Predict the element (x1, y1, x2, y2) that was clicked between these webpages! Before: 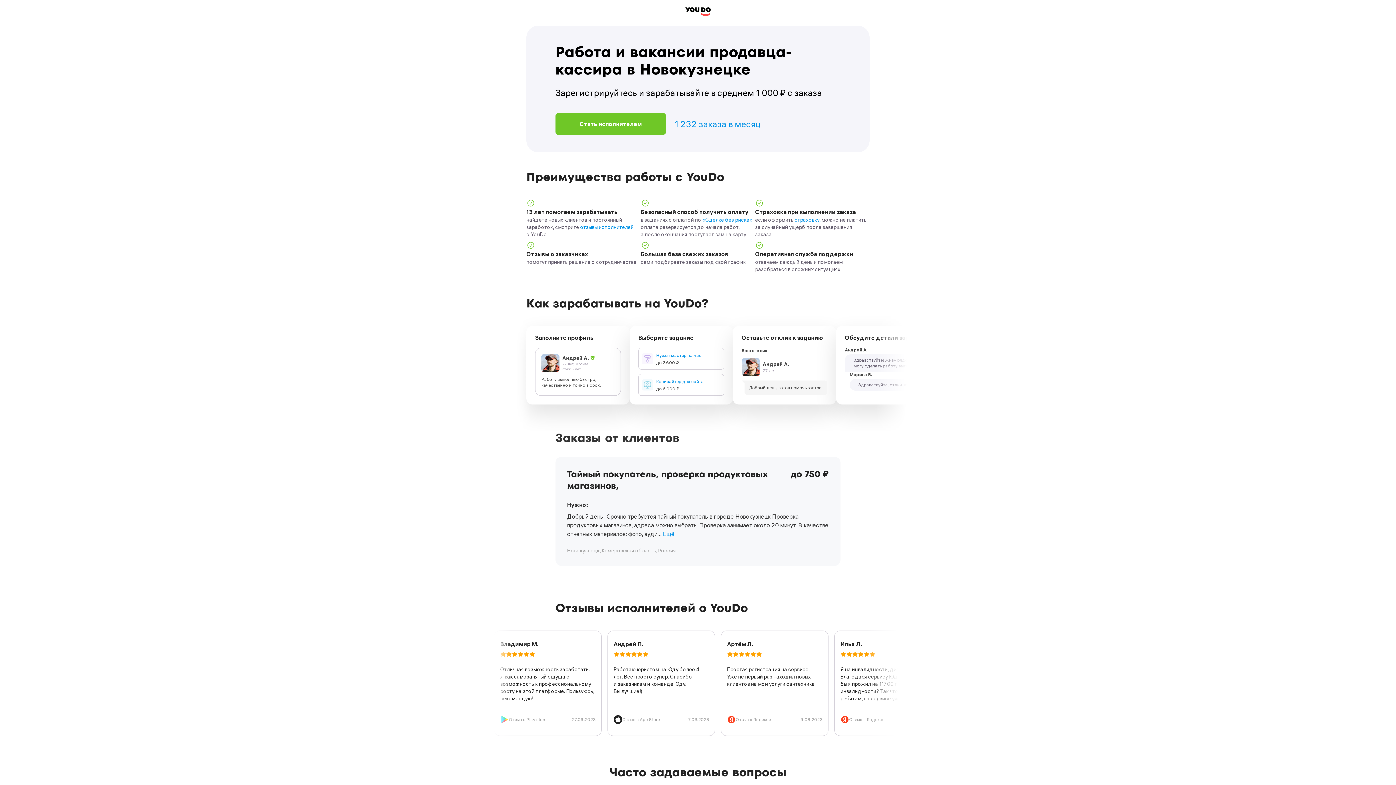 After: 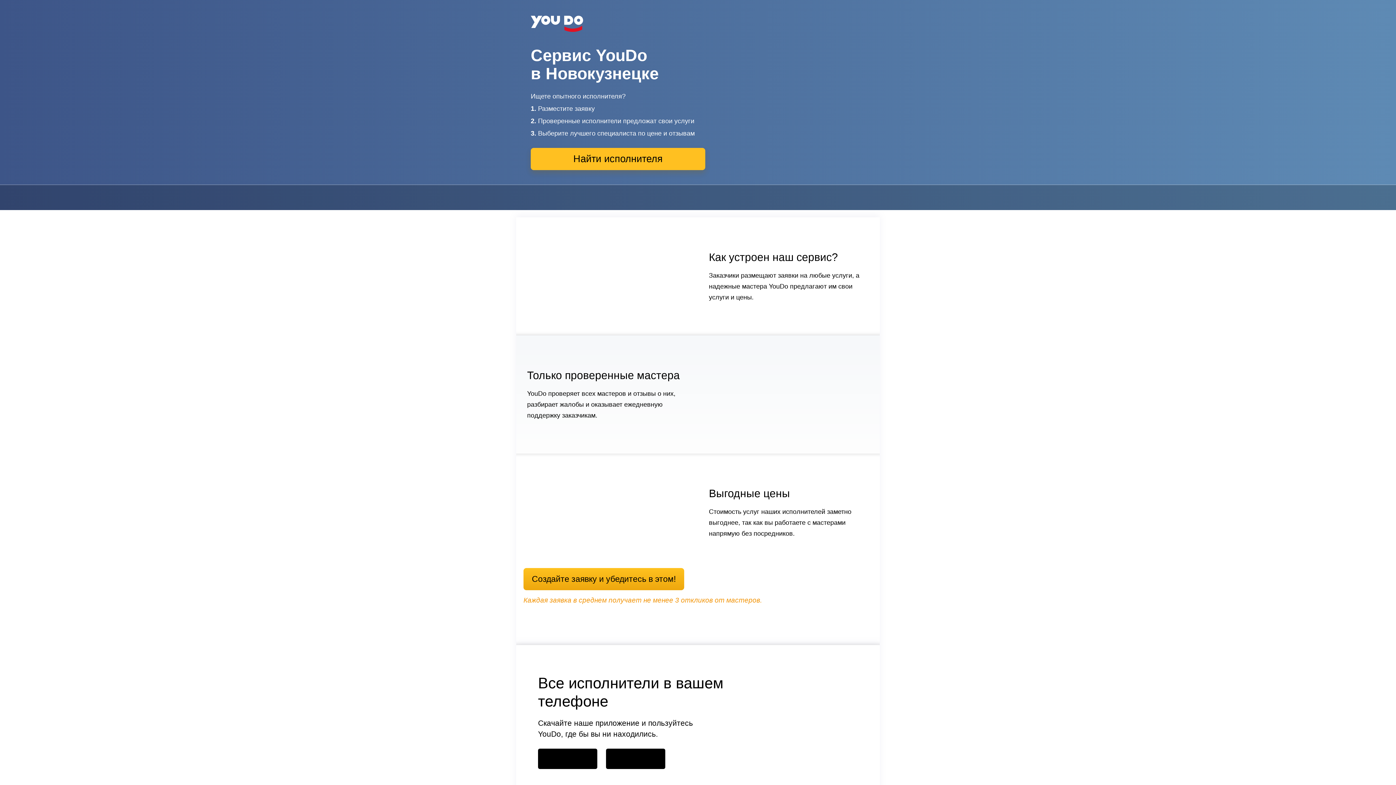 Action: bbox: (685, 7, 710, 16)